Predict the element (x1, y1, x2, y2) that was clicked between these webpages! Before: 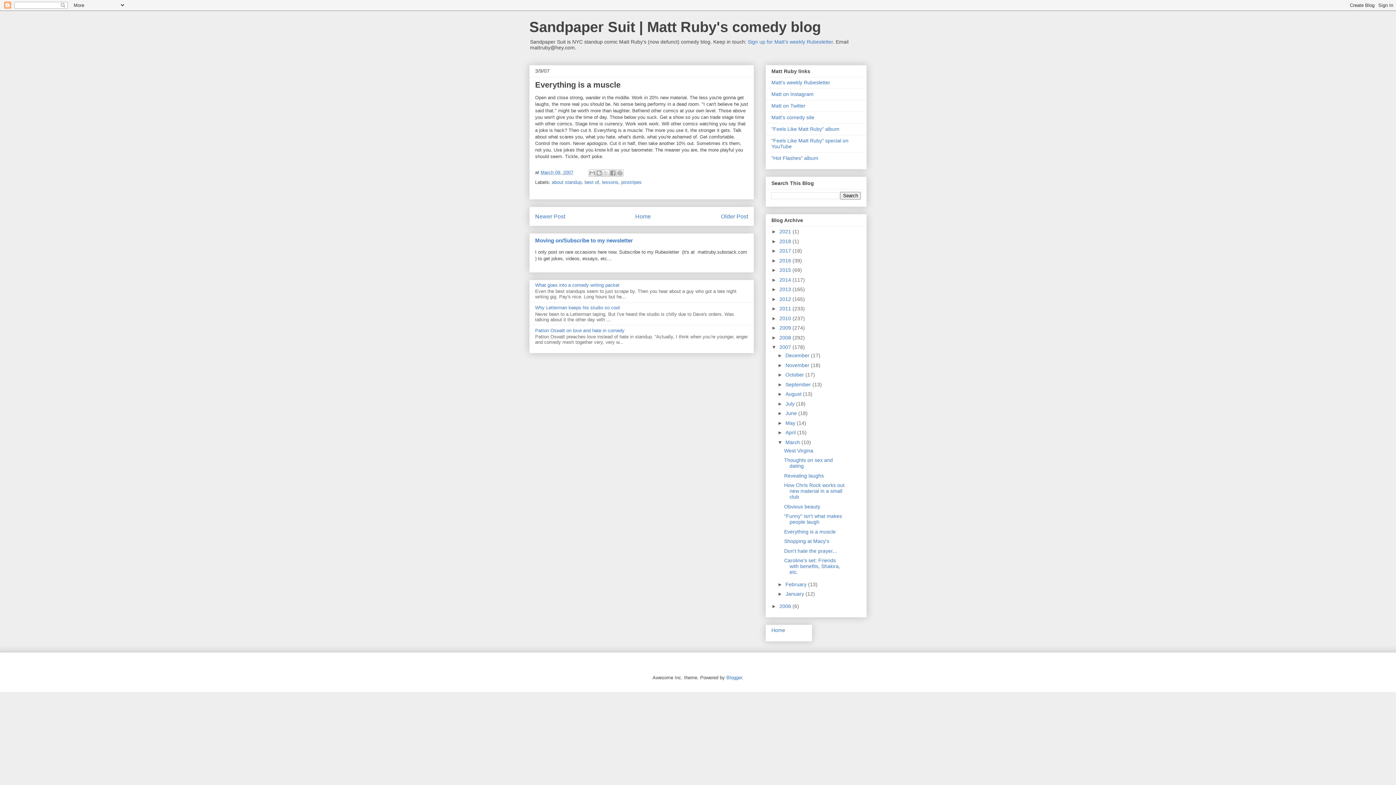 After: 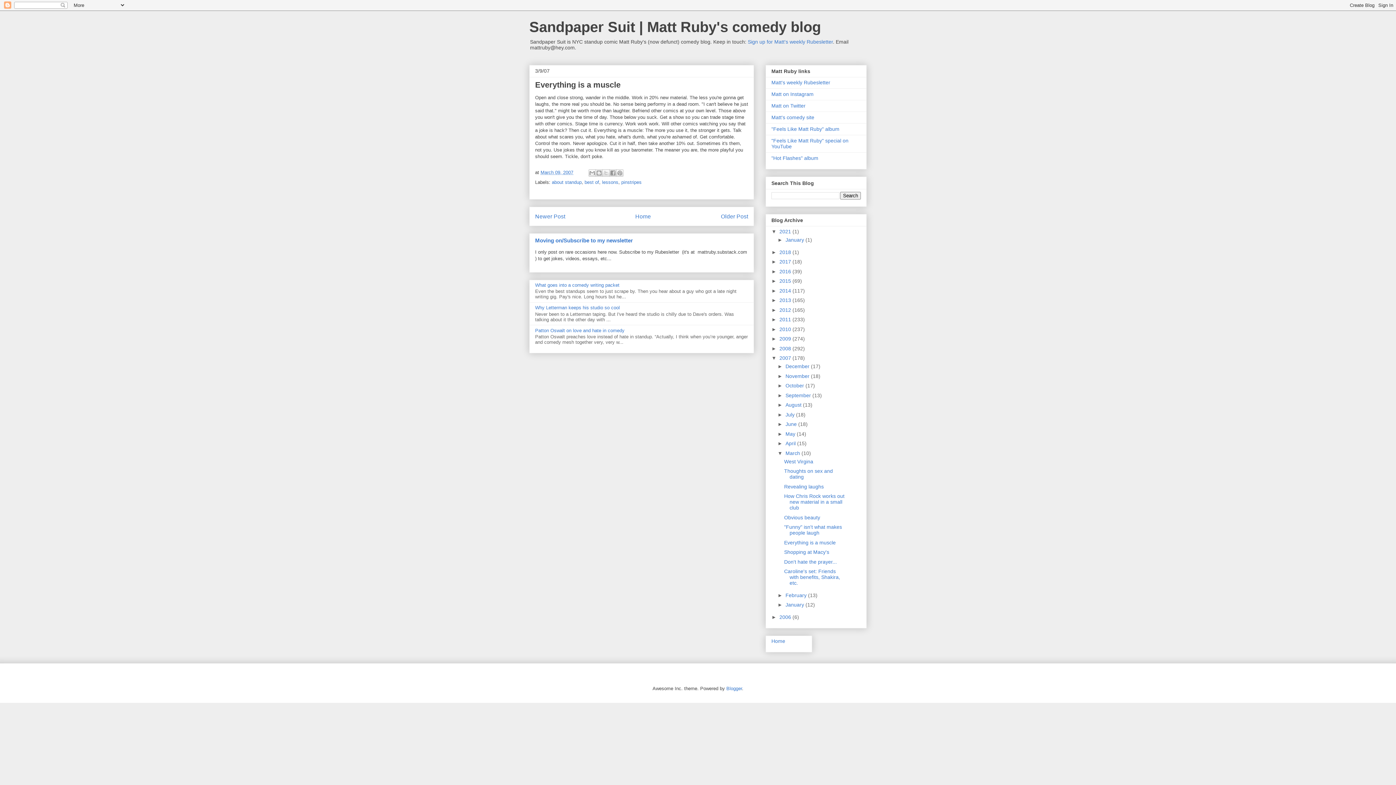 Action: label: ►   bbox: (771, 228, 779, 234)